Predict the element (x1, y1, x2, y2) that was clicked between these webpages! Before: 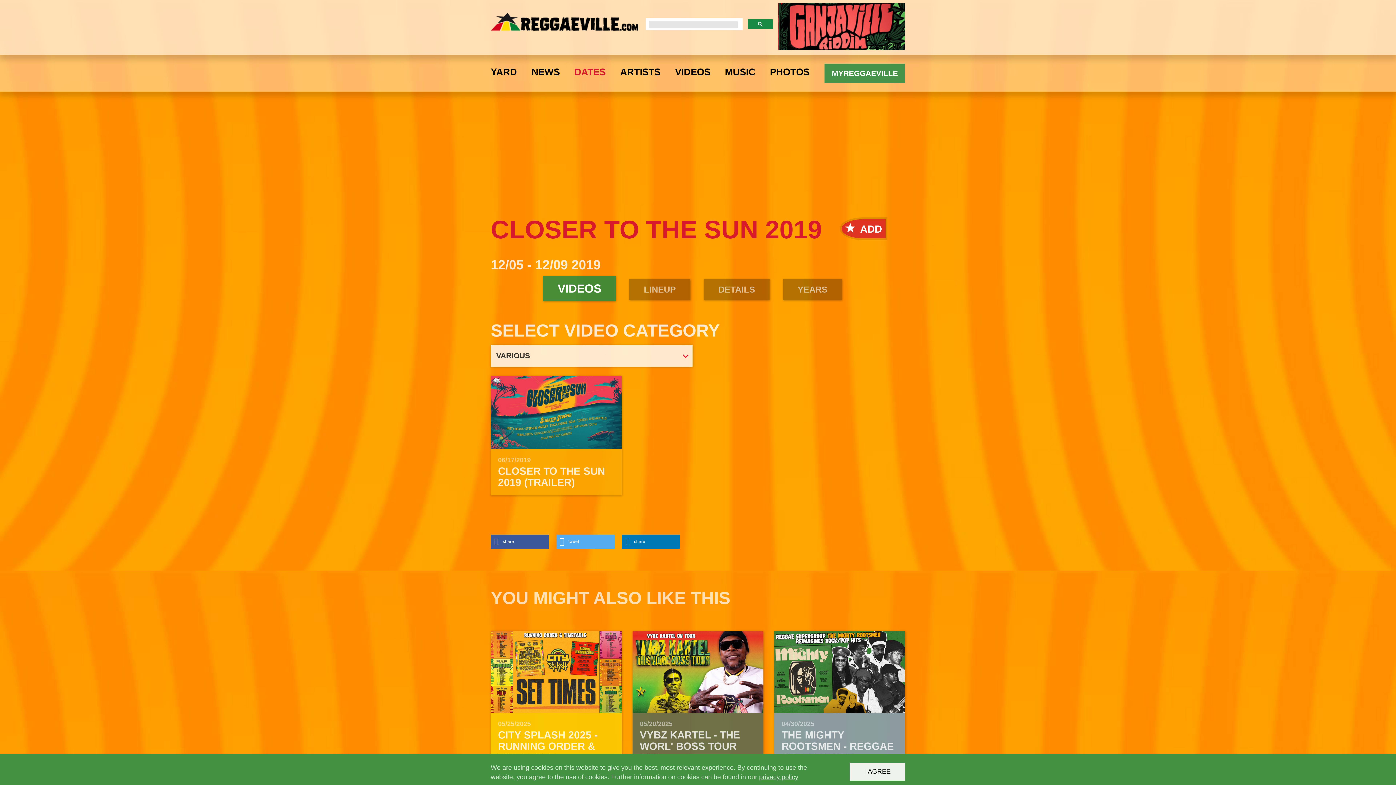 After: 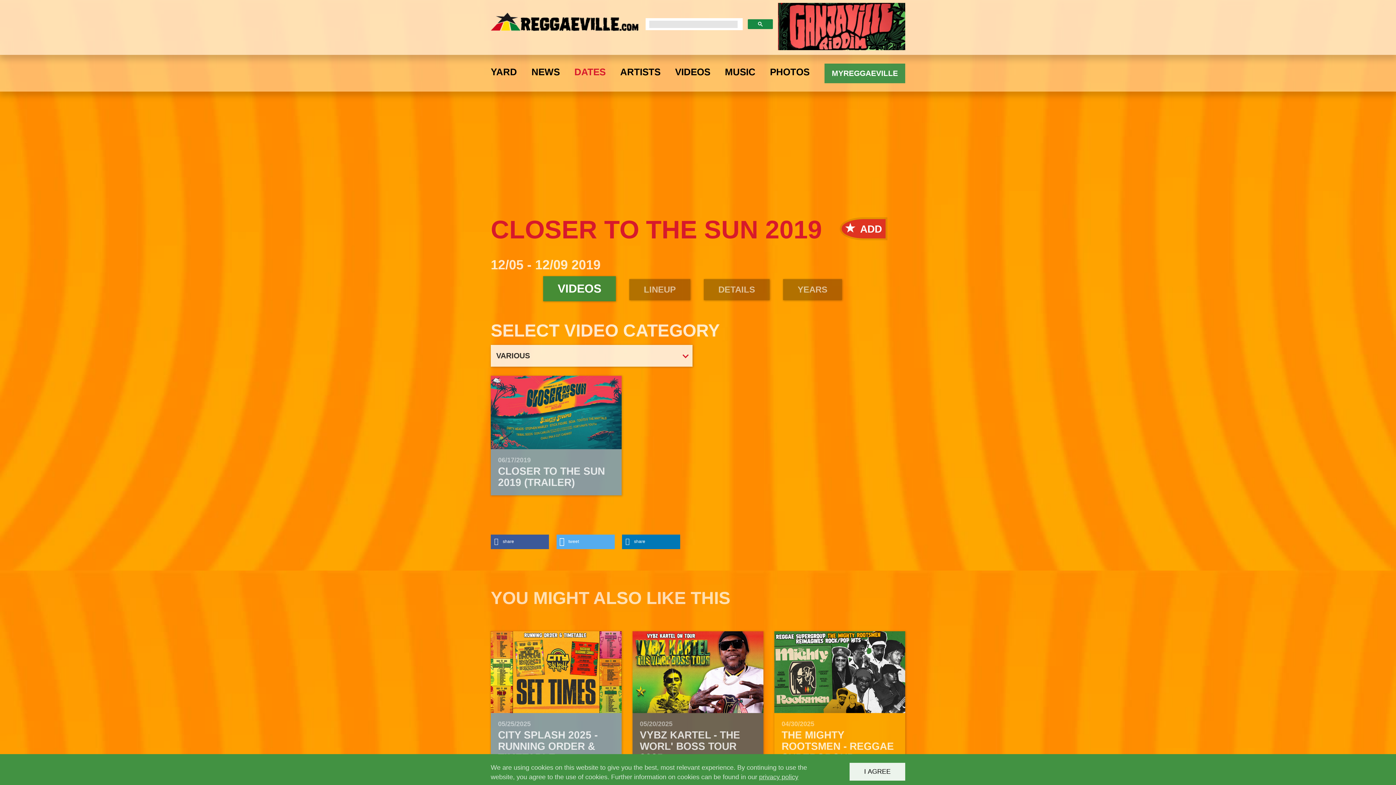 Action: label: VIDEOS bbox: (543, 276, 616, 301)